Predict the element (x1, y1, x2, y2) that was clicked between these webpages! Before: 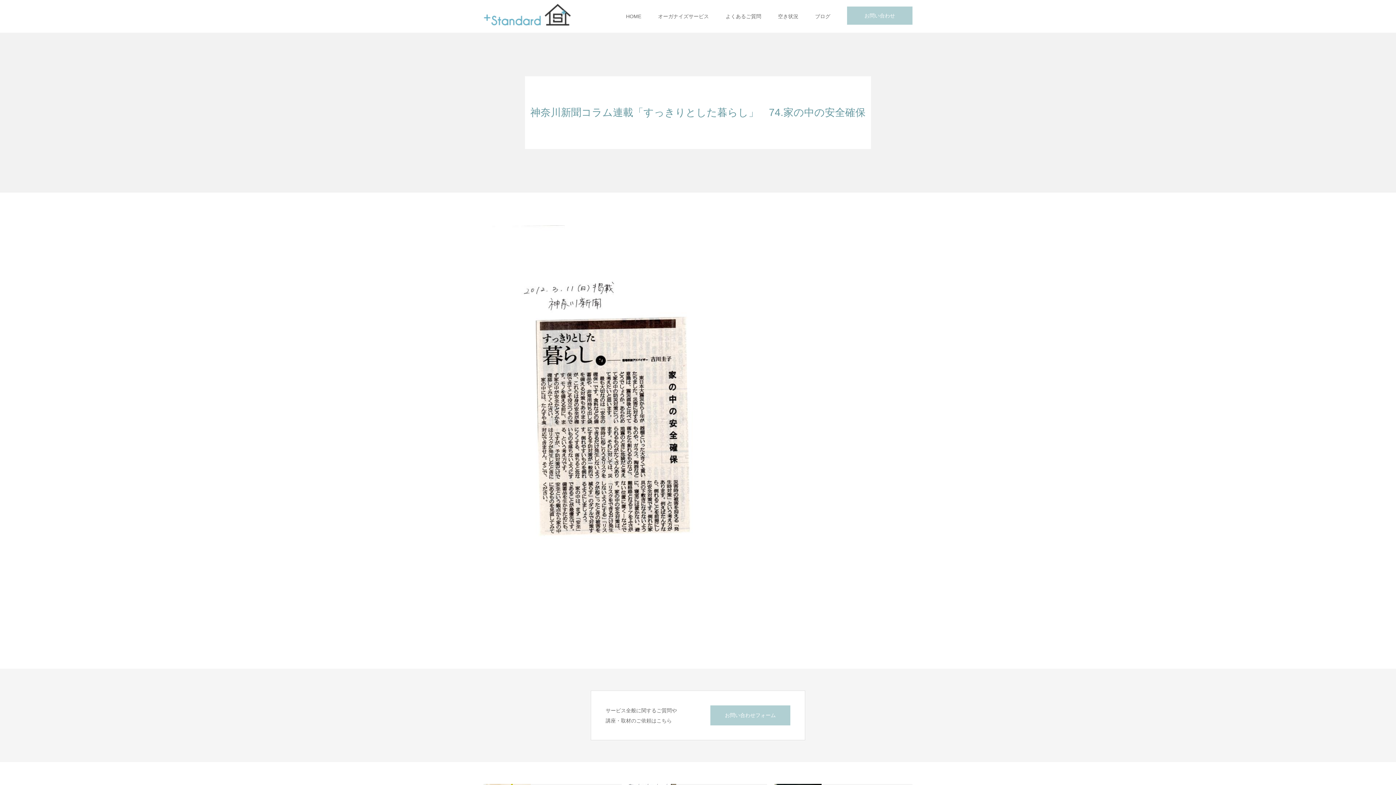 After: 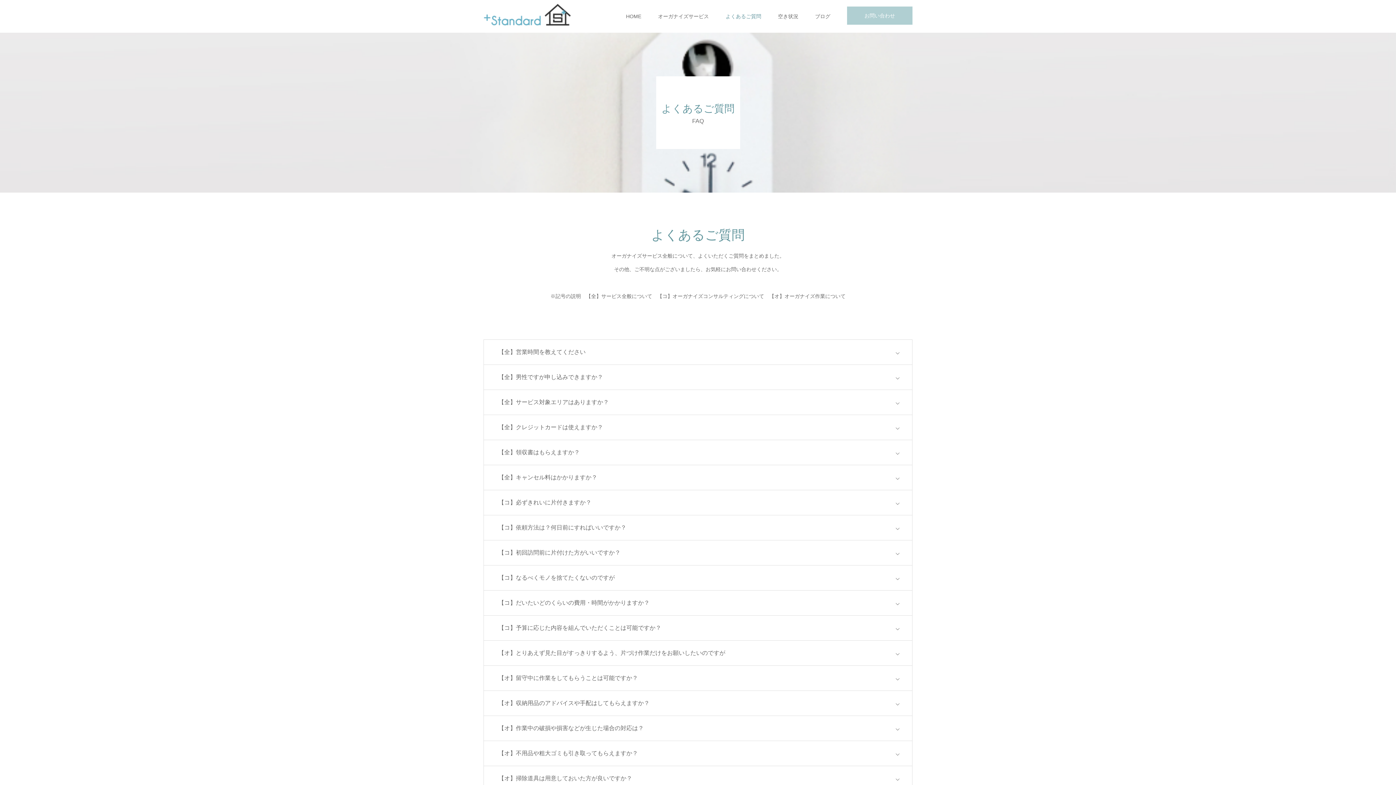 Action: bbox: (725, 0, 761, 32) label: よくあるご質問